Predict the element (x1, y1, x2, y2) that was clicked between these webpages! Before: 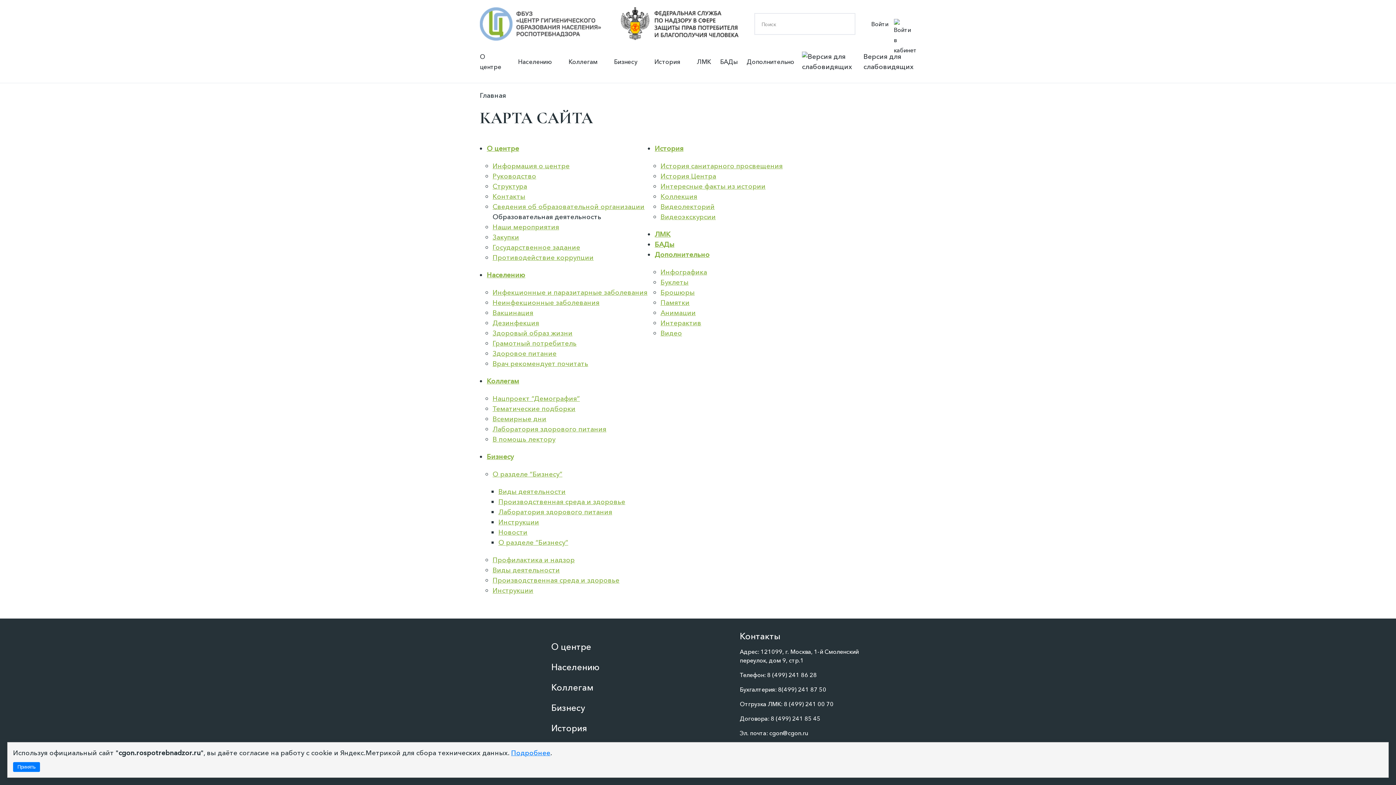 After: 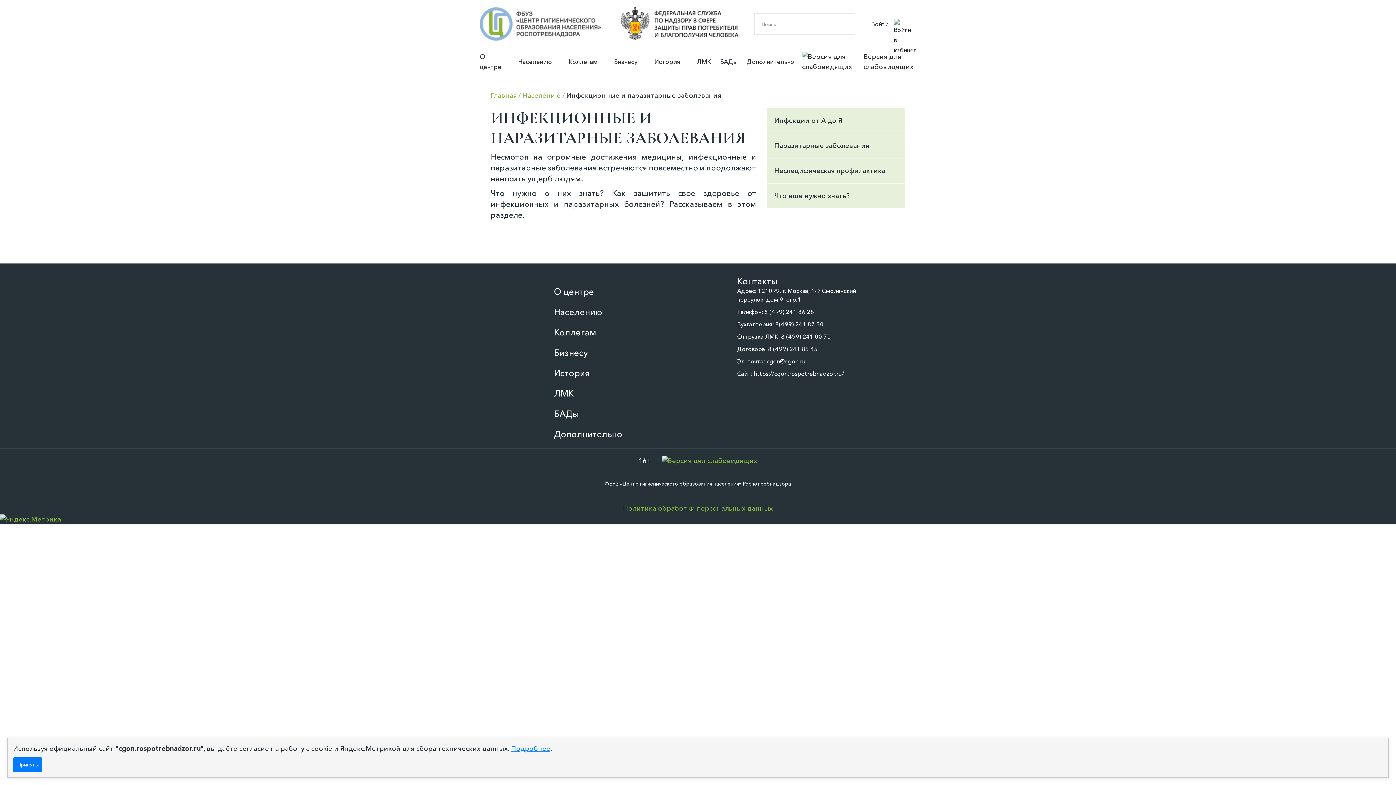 Action: label: Инфекционные и паразитарные заболевания bbox: (492, 288, 647, 296)